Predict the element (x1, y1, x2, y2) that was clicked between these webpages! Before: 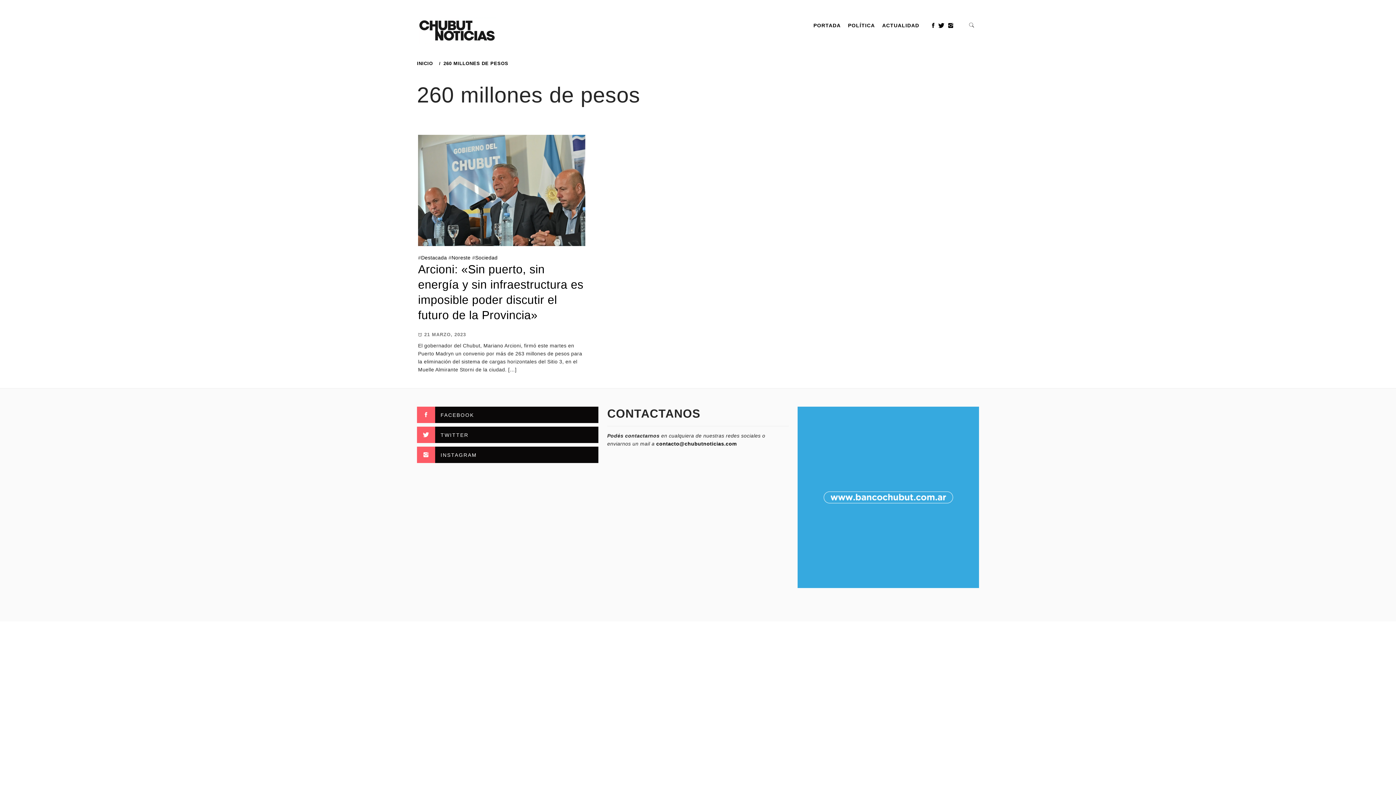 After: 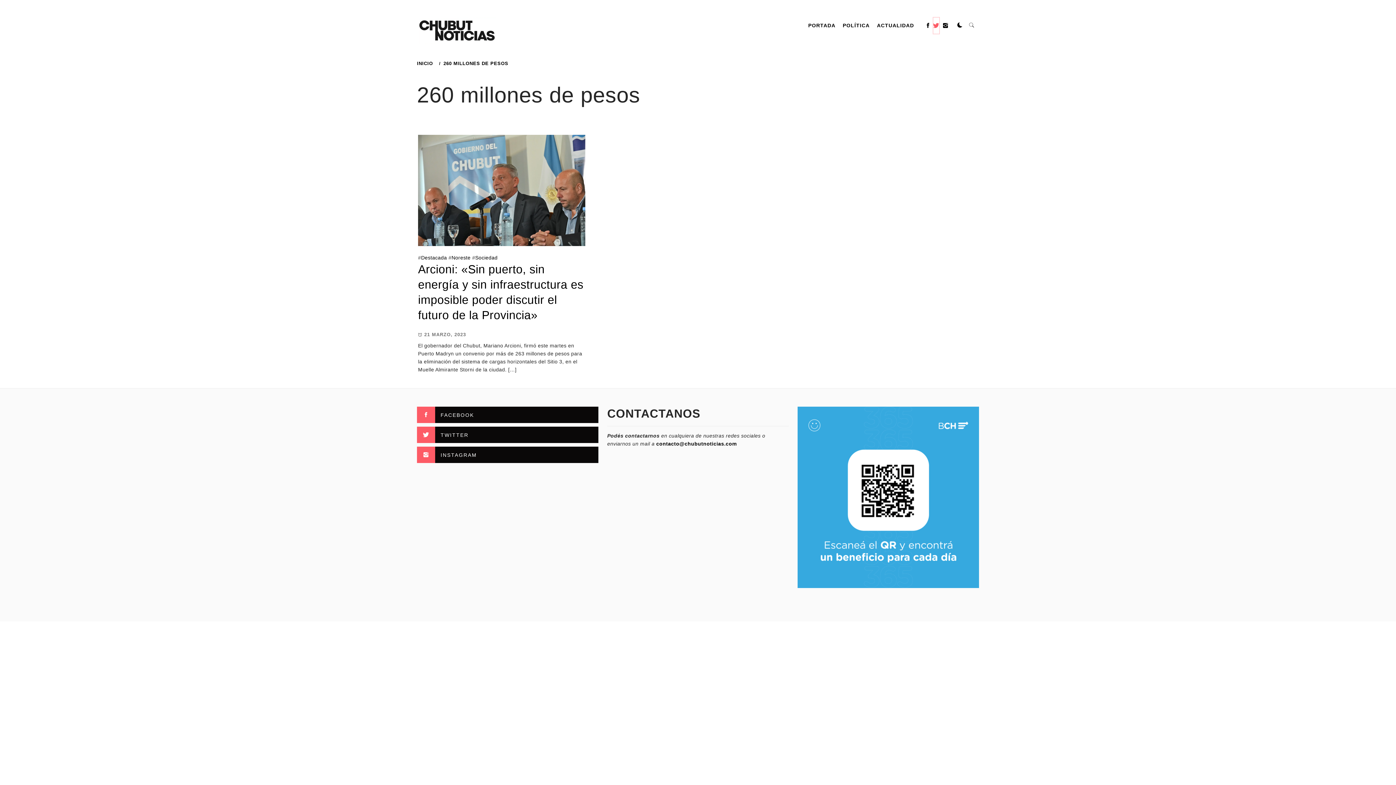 Action: bbox: (938, 17, 944, 33)